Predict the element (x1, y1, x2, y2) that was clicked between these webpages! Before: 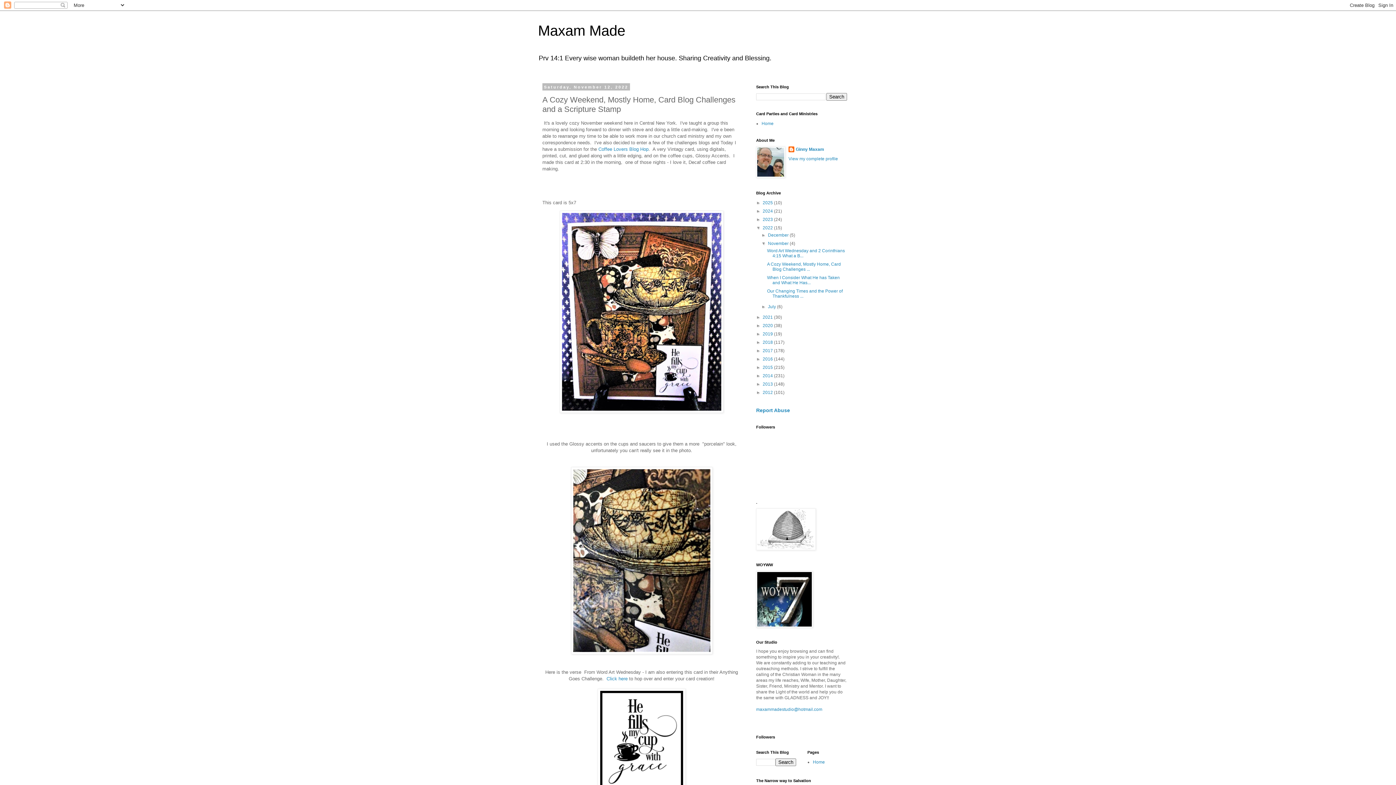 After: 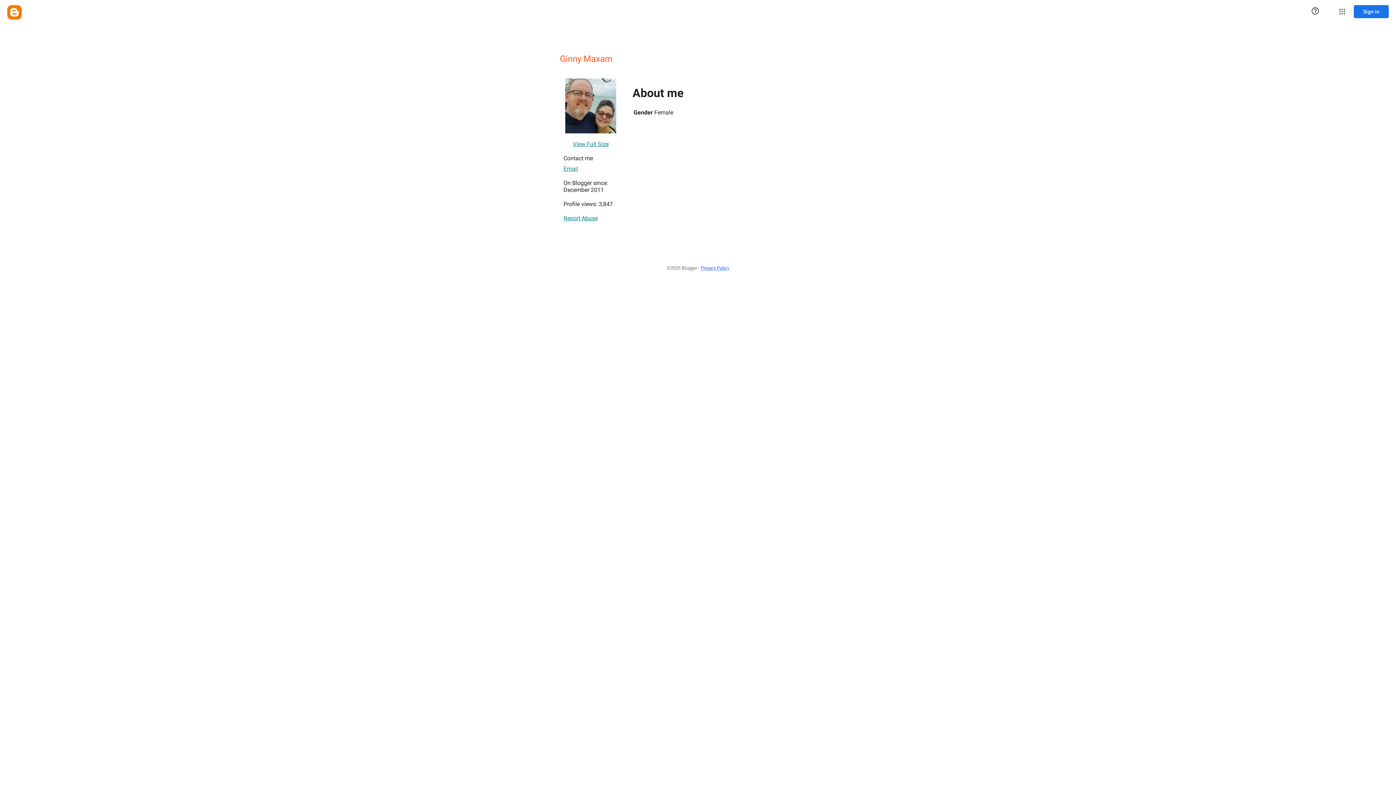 Action: bbox: (788, 146, 824, 153) label: Ginny Maxam